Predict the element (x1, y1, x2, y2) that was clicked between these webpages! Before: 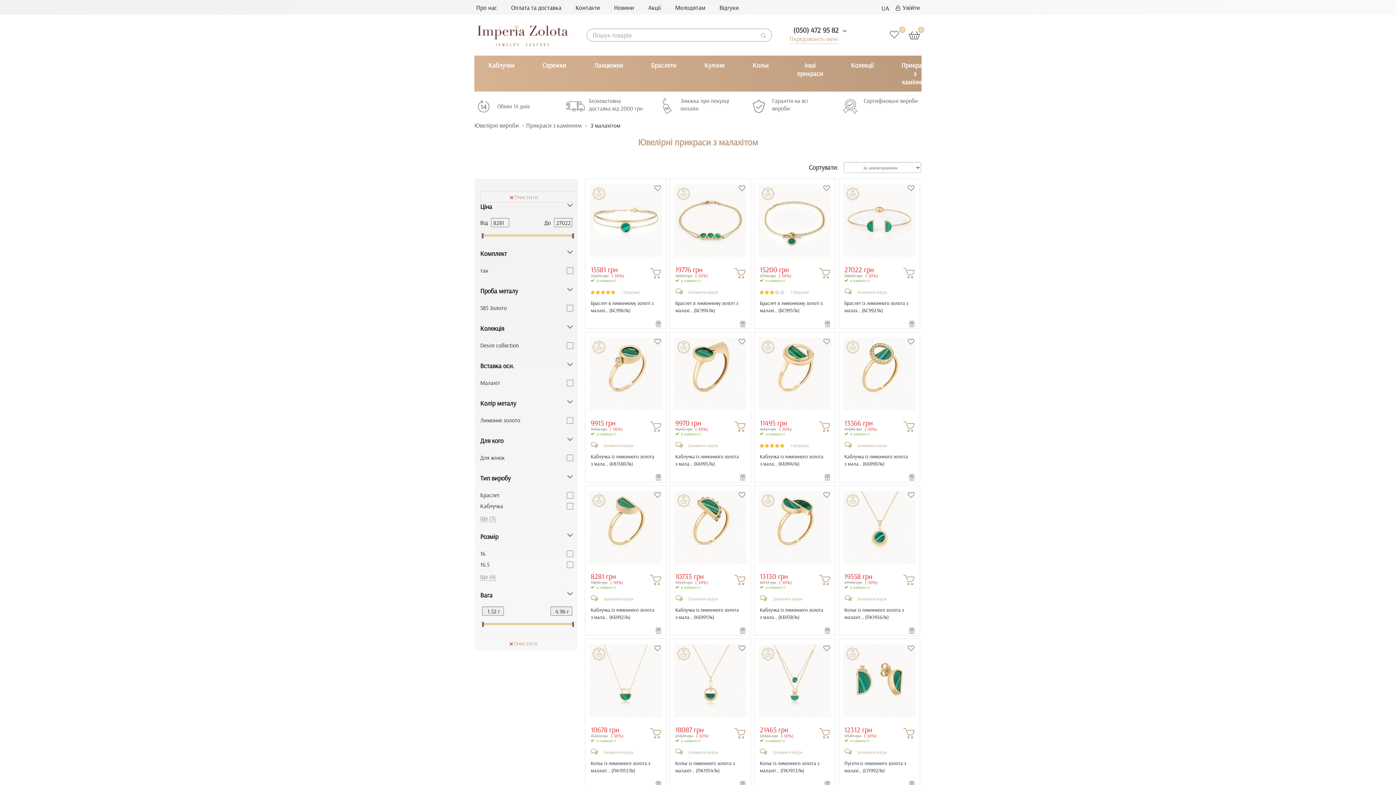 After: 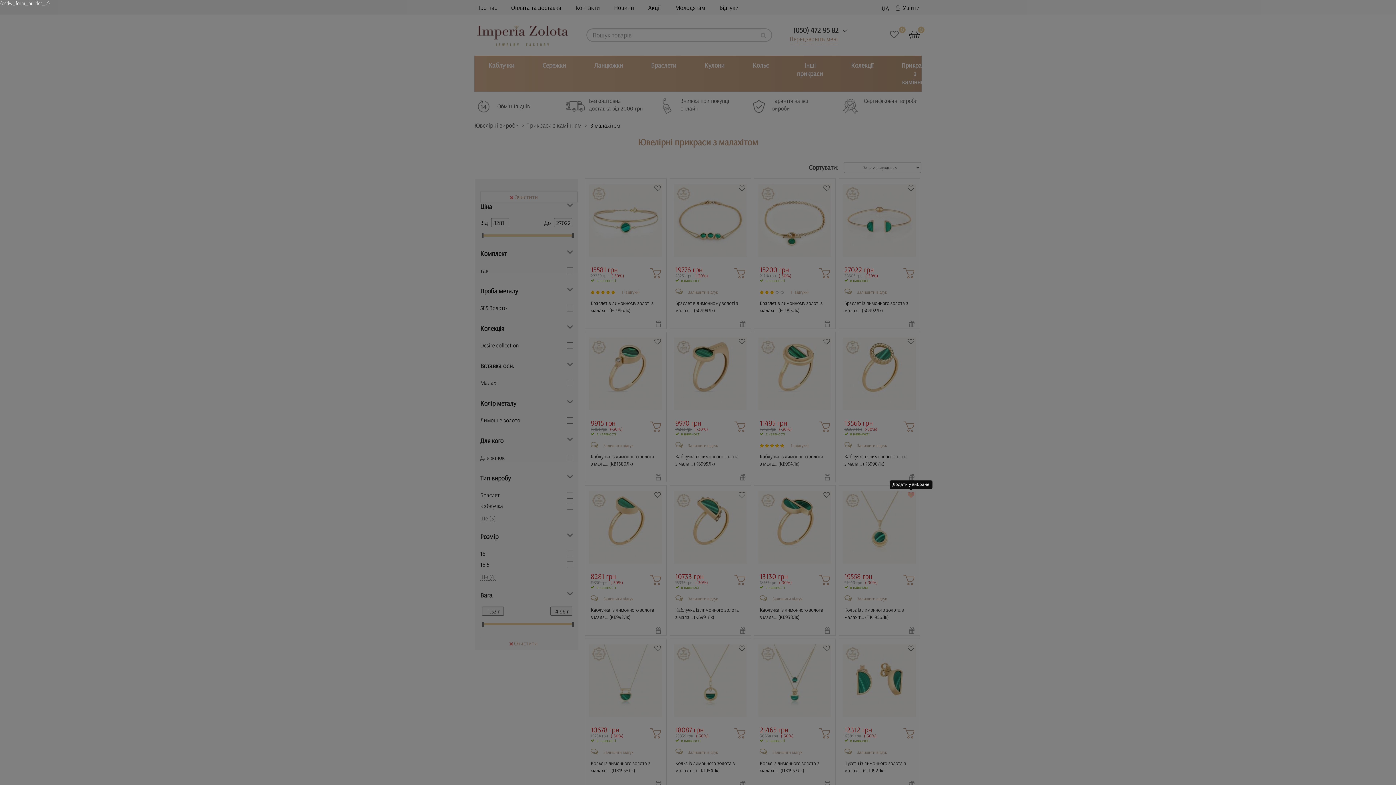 Action: bbox: (908, 492, 914, 498)